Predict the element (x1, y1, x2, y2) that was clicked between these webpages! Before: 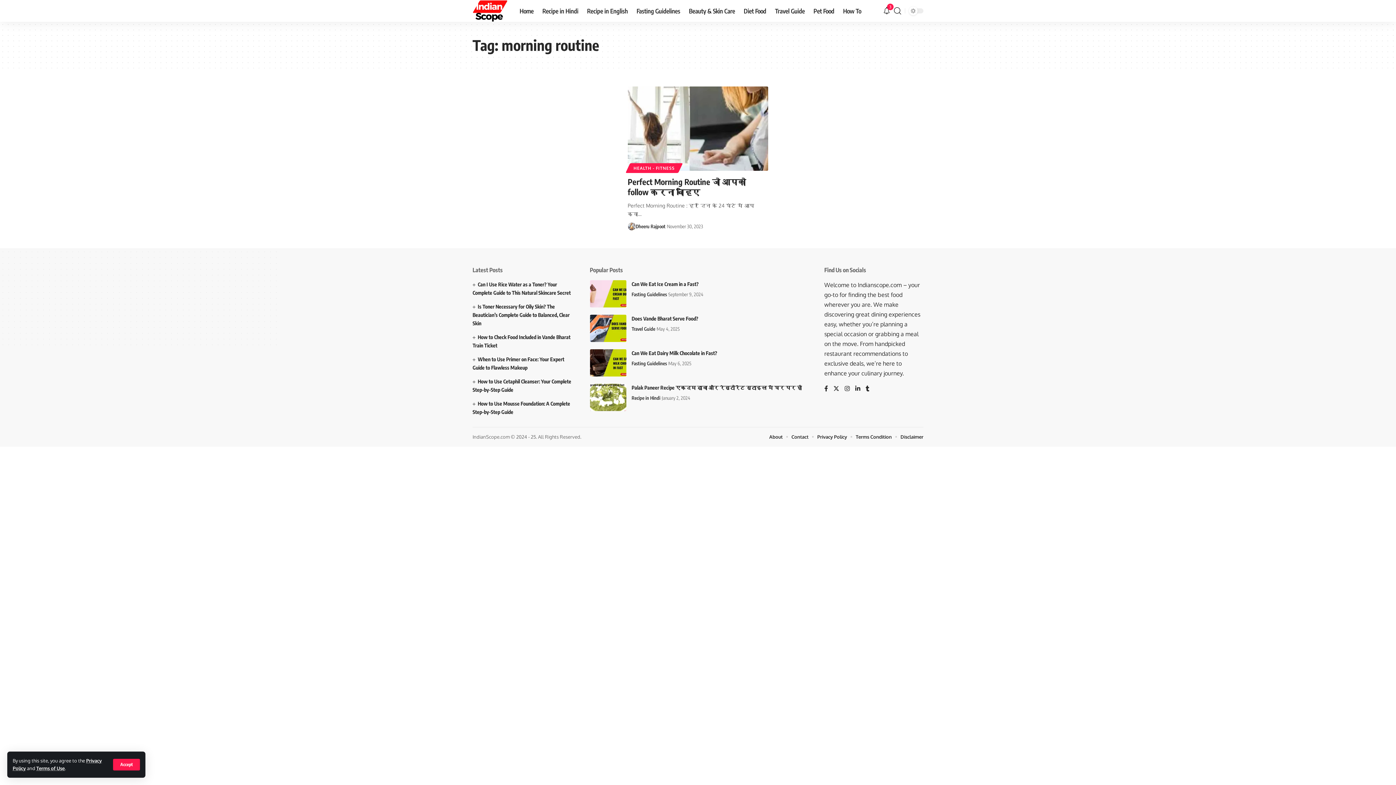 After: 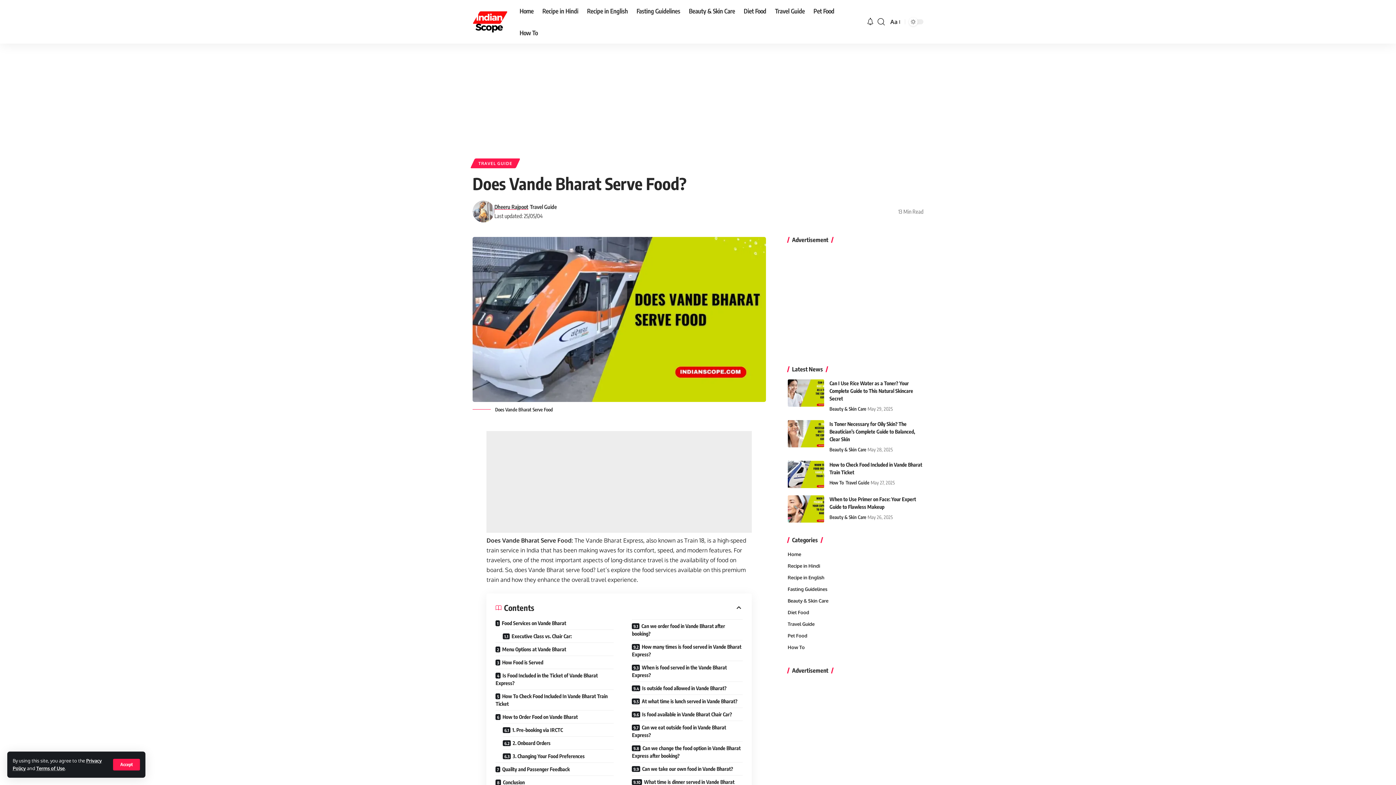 Action: bbox: (631, 315, 698, 321) label: Does Vande Bharat Serve Food?